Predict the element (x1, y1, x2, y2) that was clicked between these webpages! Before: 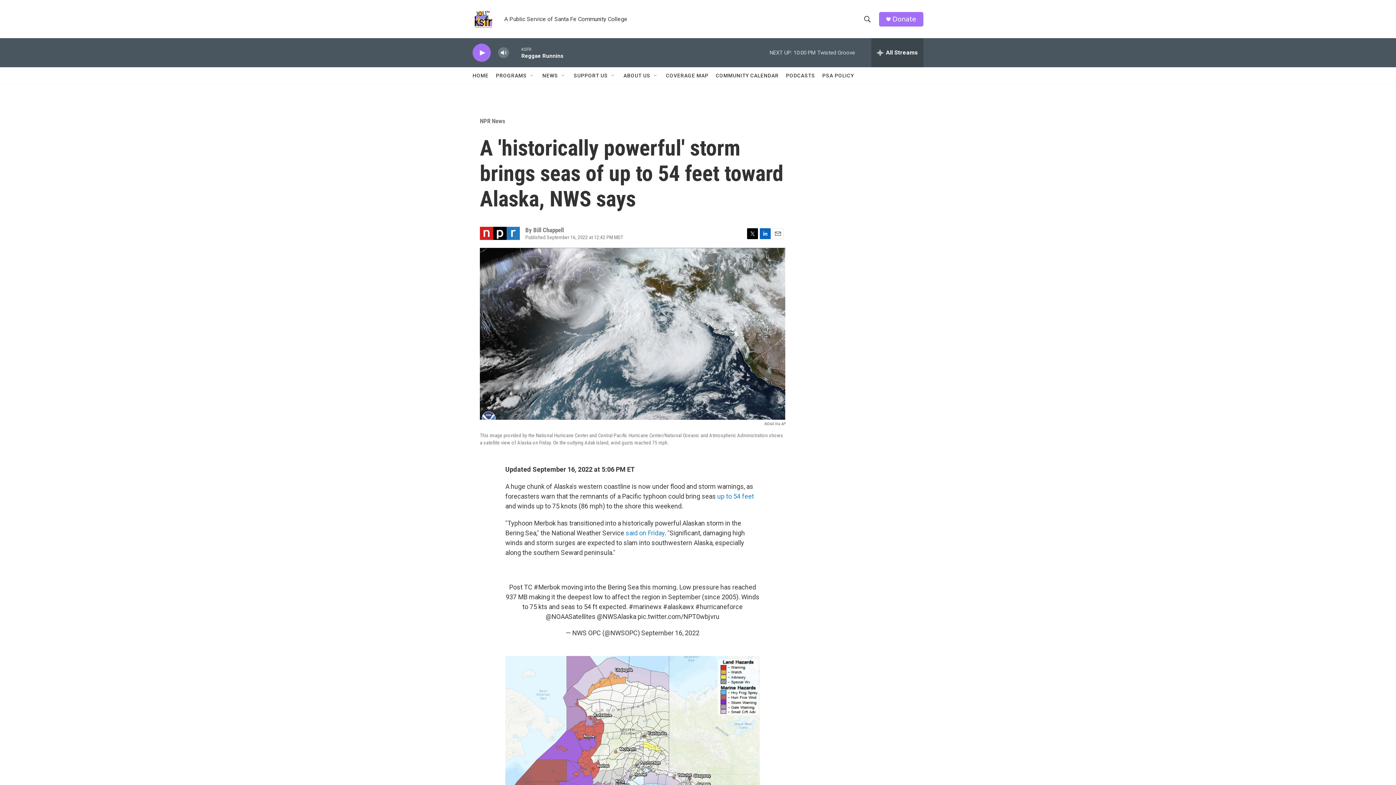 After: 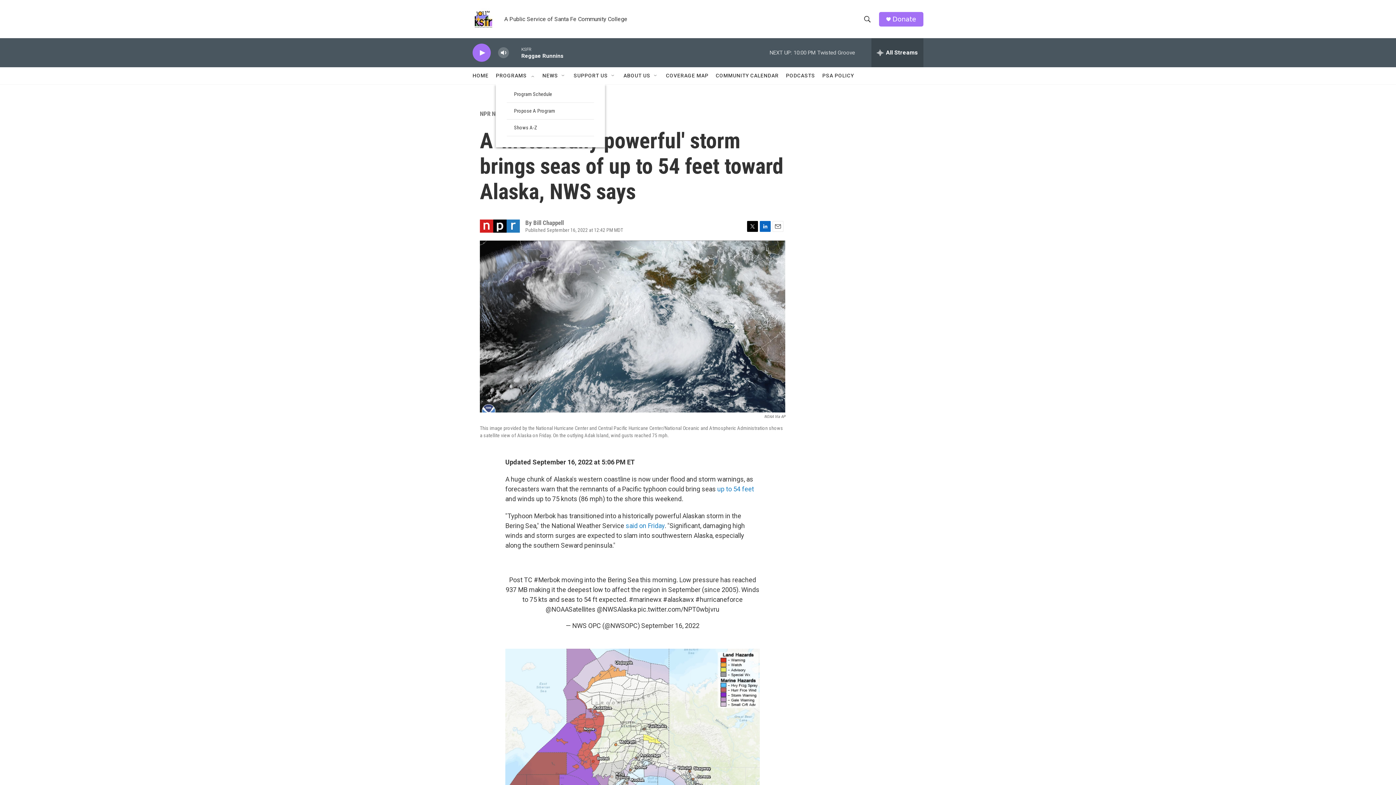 Action: bbox: (529, 72, 535, 78) label: Open Sub Navigation